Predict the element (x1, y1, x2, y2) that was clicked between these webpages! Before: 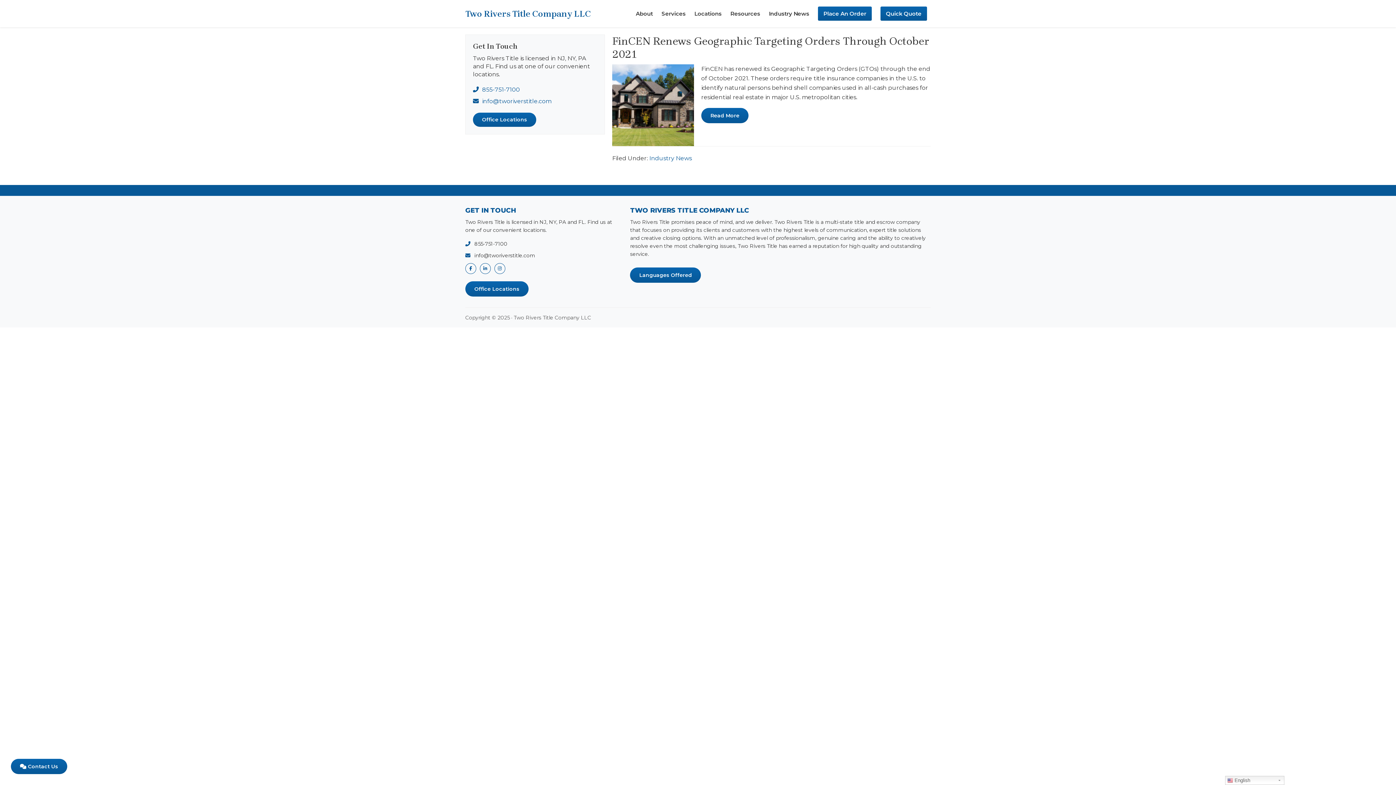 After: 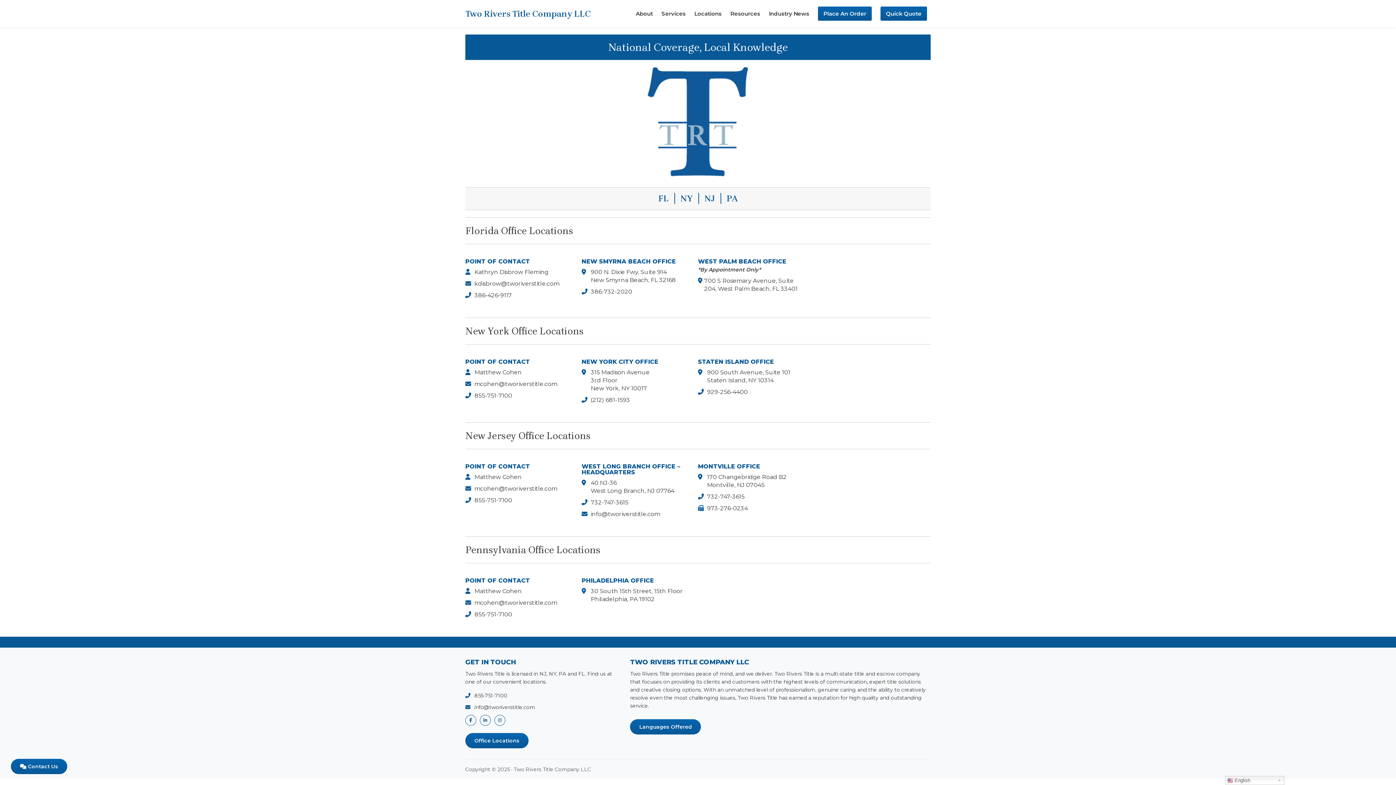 Action: label: Office Locations bbox: (473, 112, 536, 126)